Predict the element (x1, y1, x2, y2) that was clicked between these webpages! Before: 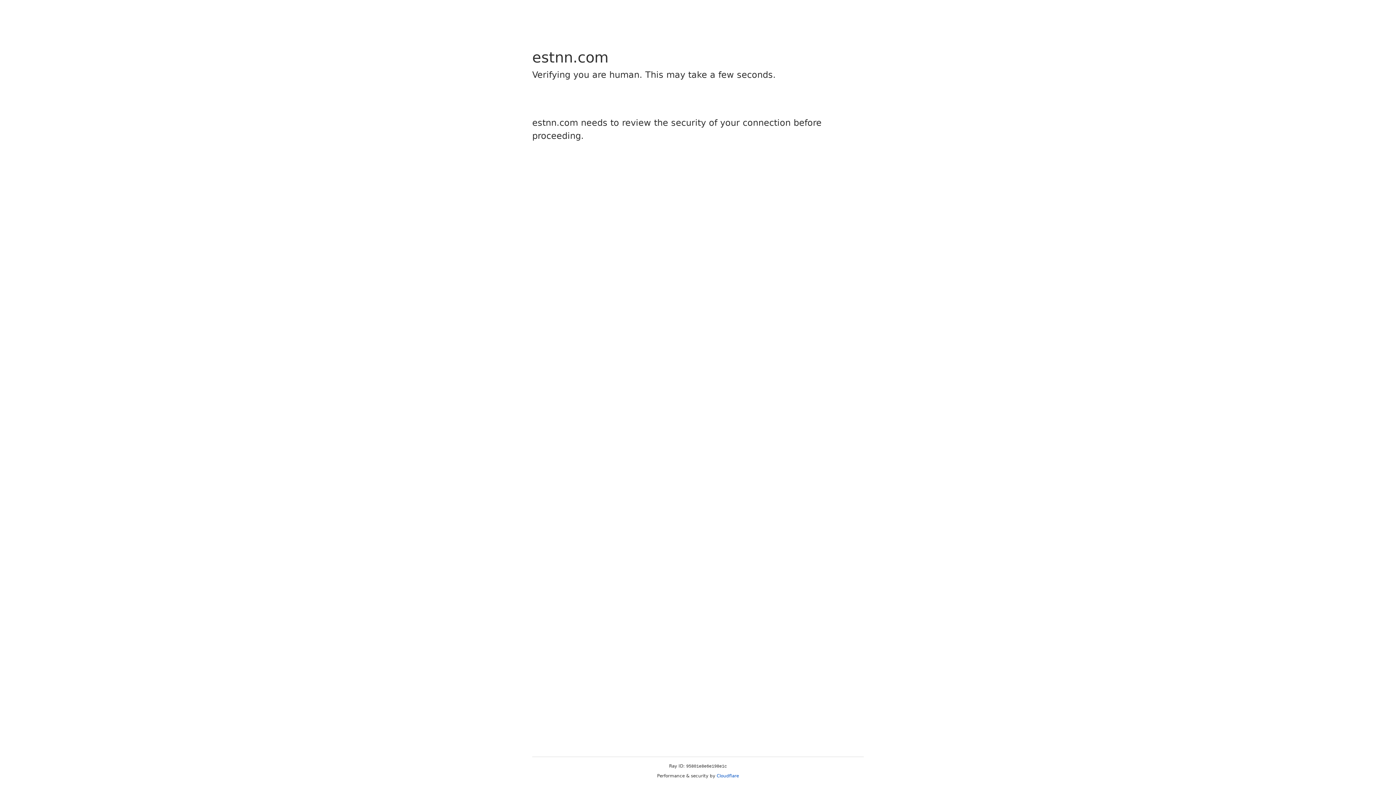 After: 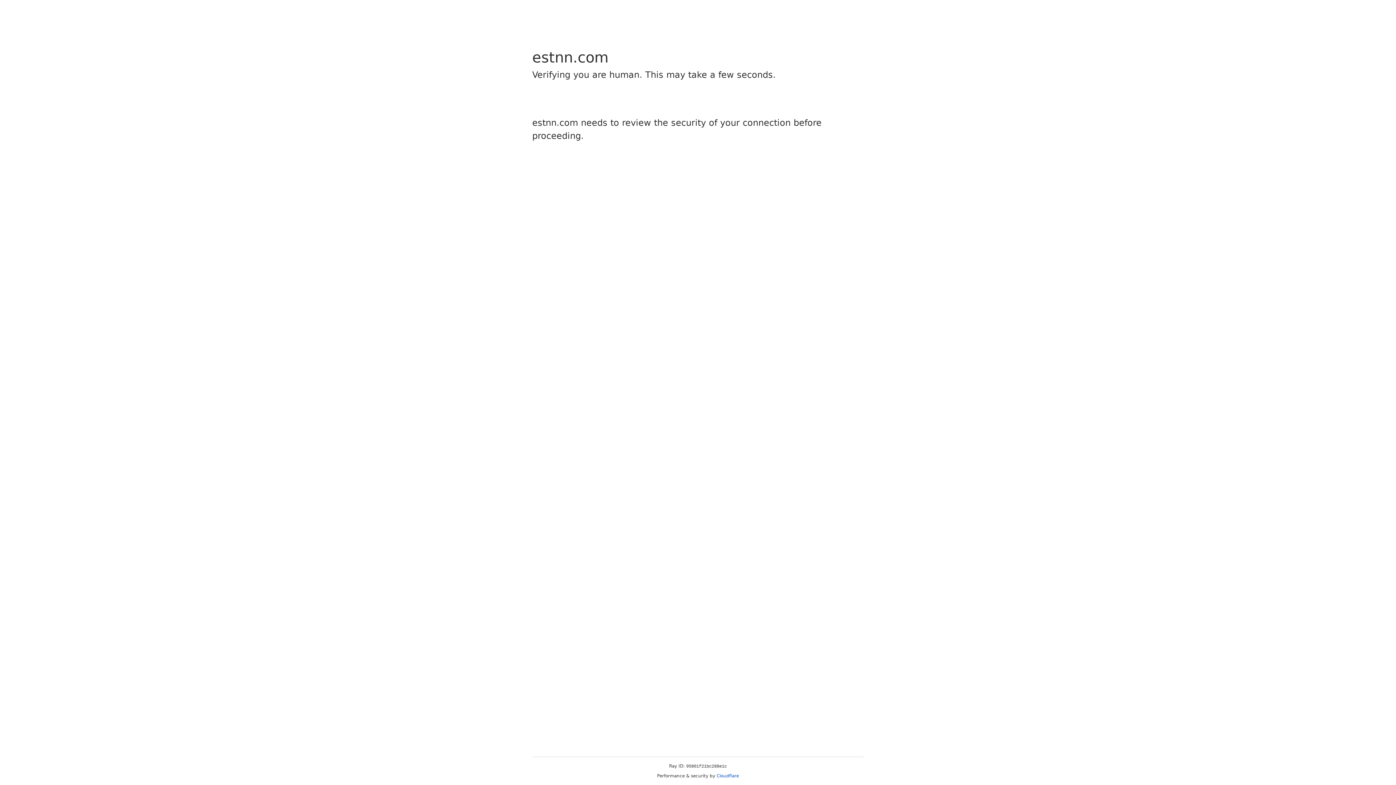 Action: label: Cloudflare bbox: (716, 773, 739, 778)